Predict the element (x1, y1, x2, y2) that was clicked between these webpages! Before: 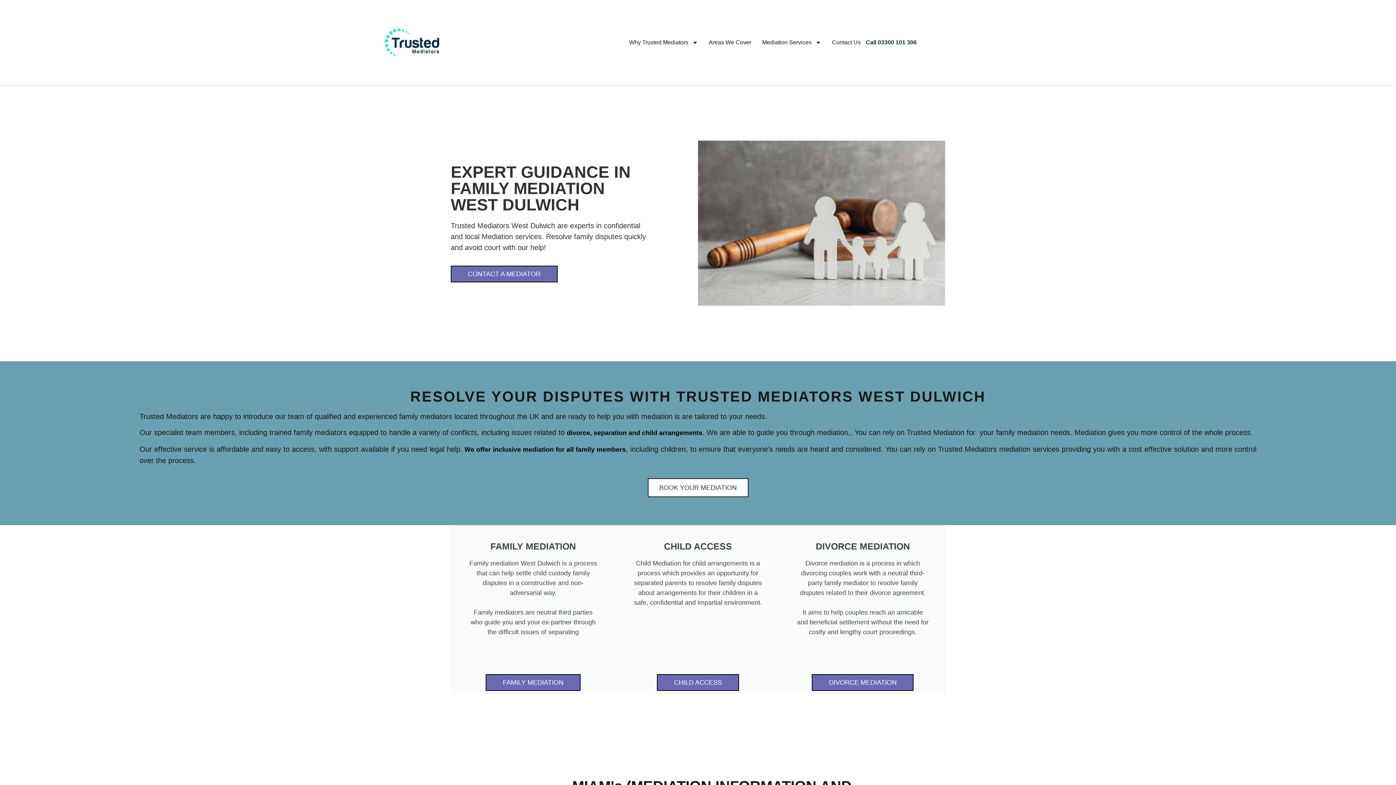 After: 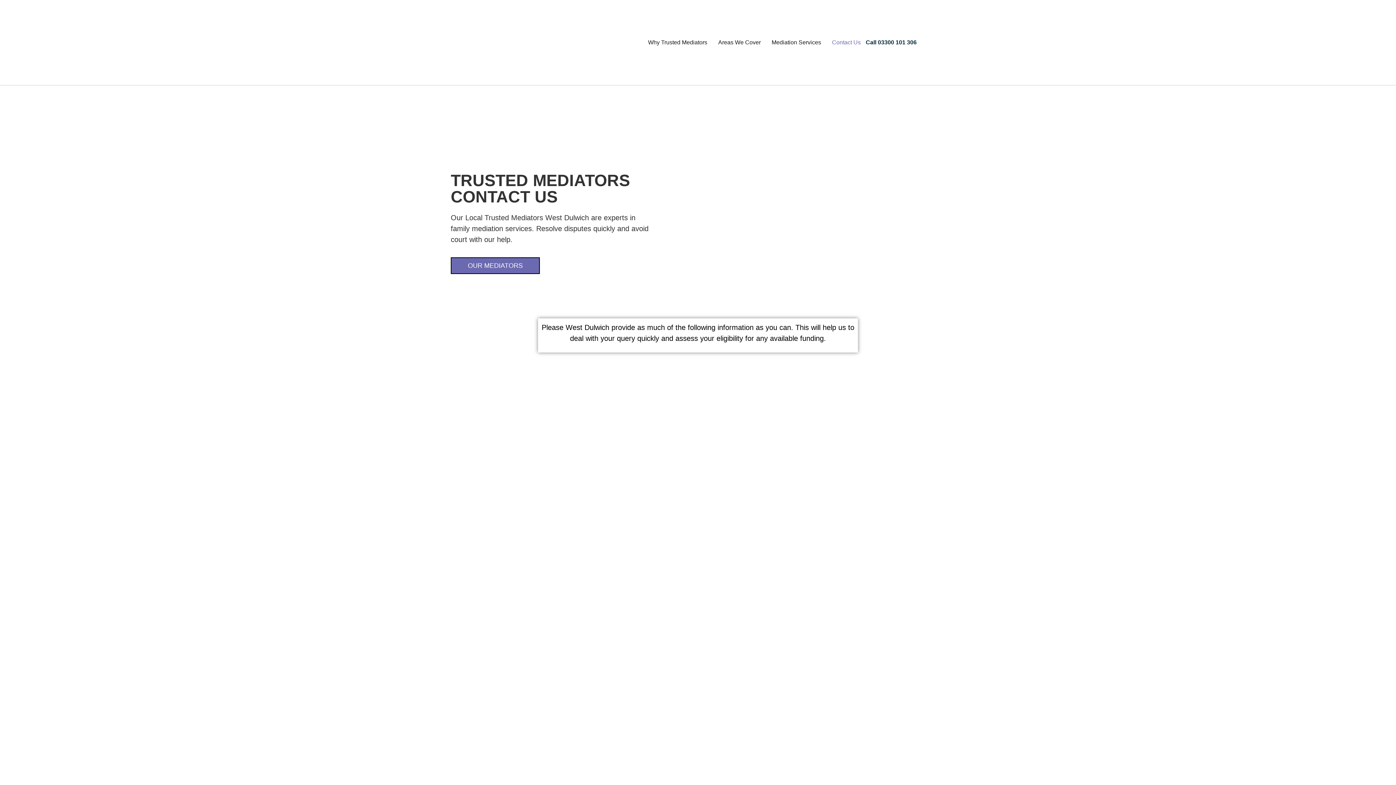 Action: label: Contact Us bbox: (827, 35, 866, 49)